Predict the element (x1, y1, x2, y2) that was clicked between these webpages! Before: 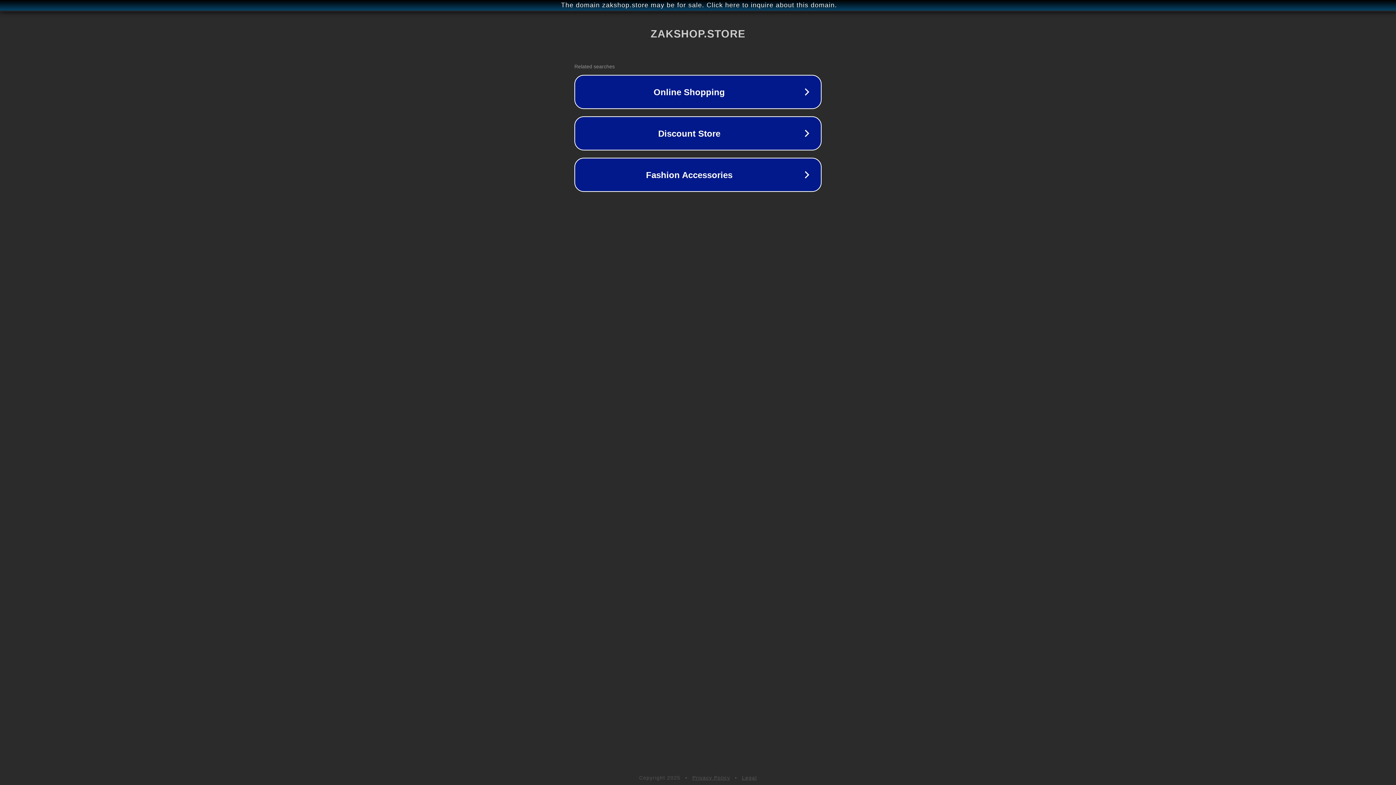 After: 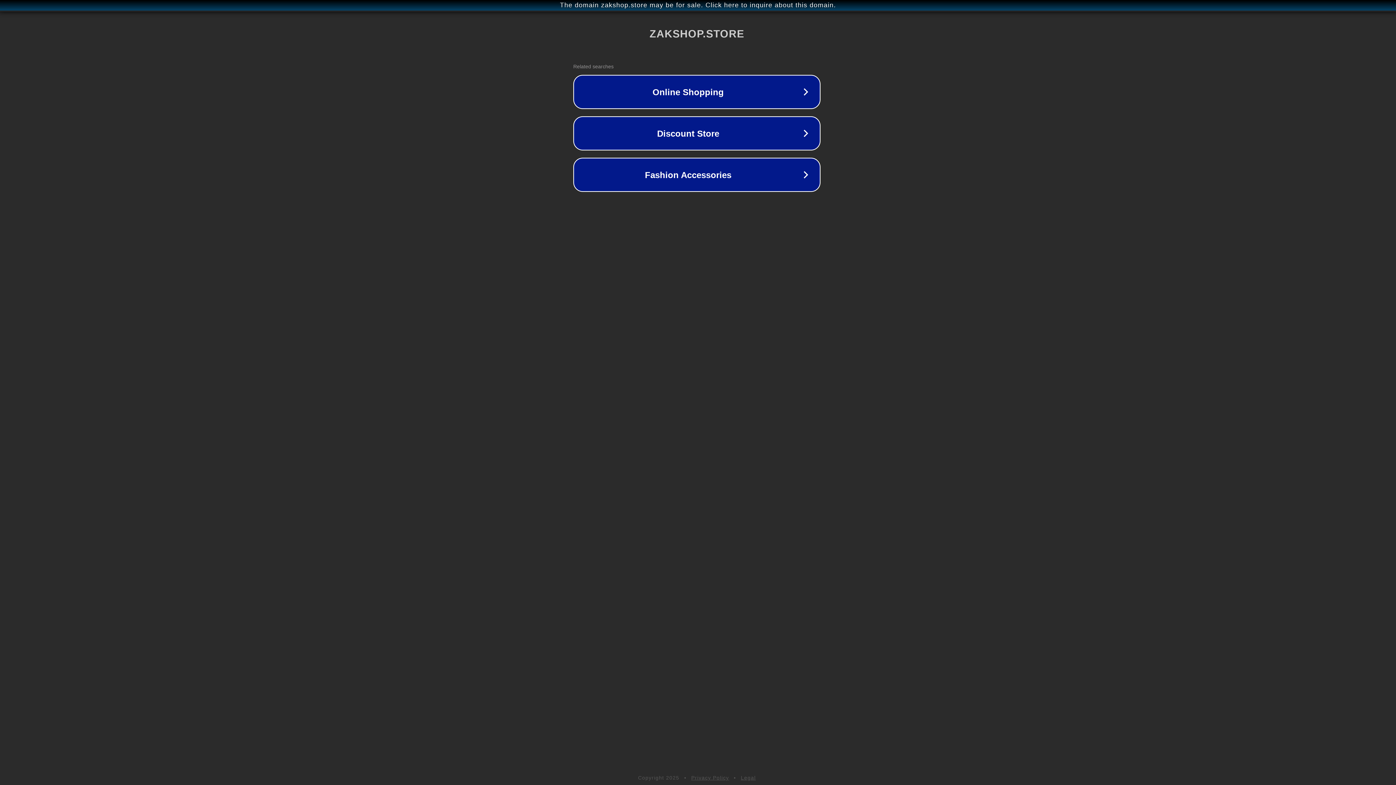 Action: bbox: (1, 1, 1397, 9) label: The domain zakshop.store may be for sale. Click here to inquire about this domain.